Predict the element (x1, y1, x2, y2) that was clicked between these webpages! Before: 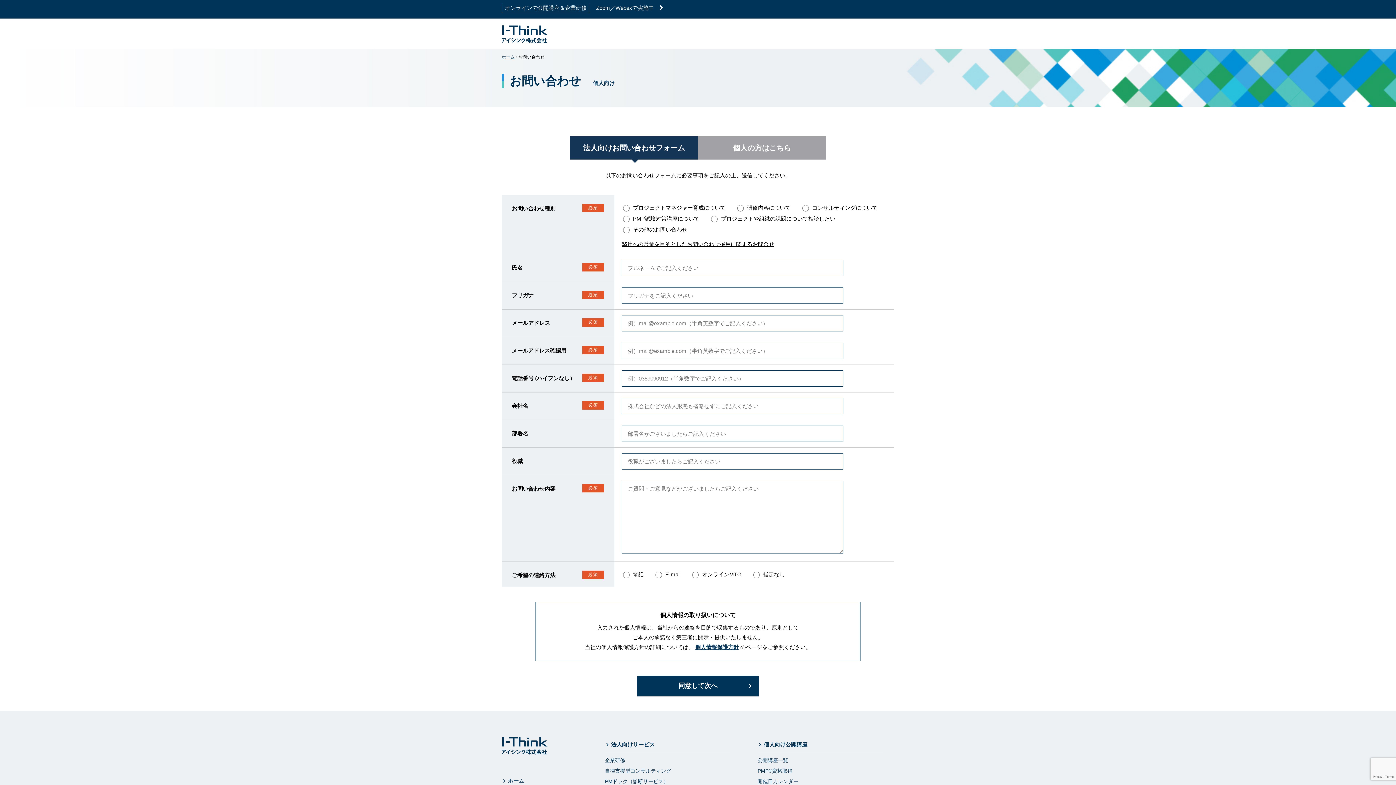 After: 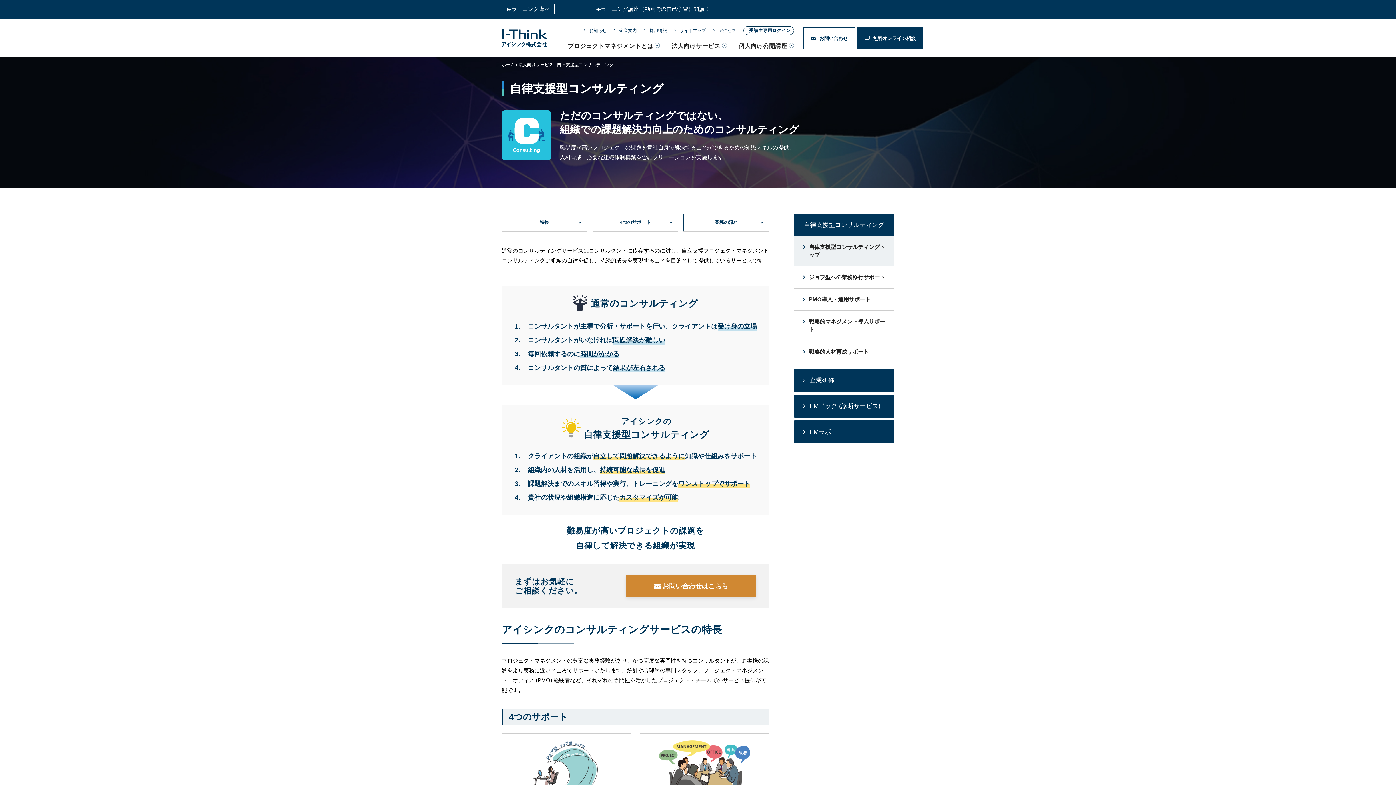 Action: label: 自律支援型コンサルティング bbox: (605, 766, 730, 776)